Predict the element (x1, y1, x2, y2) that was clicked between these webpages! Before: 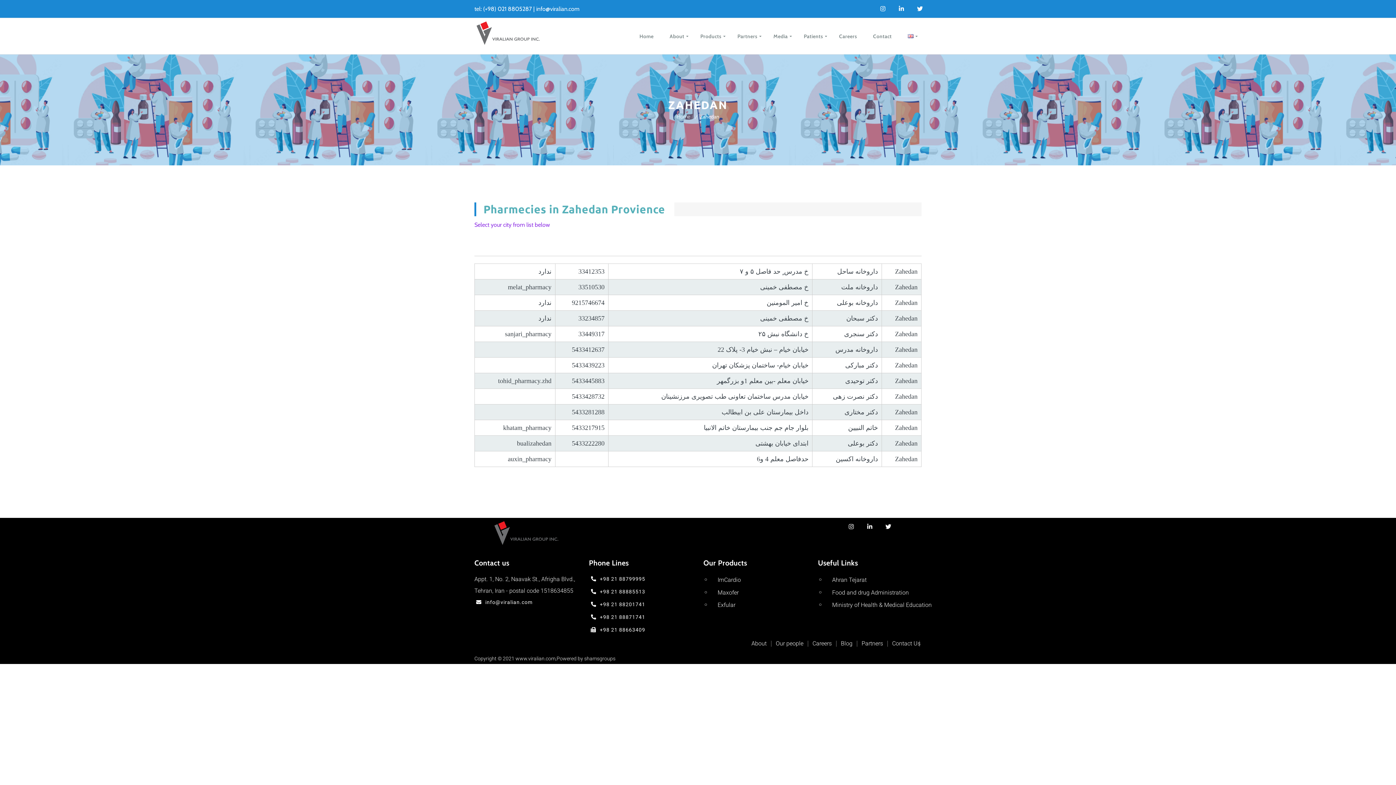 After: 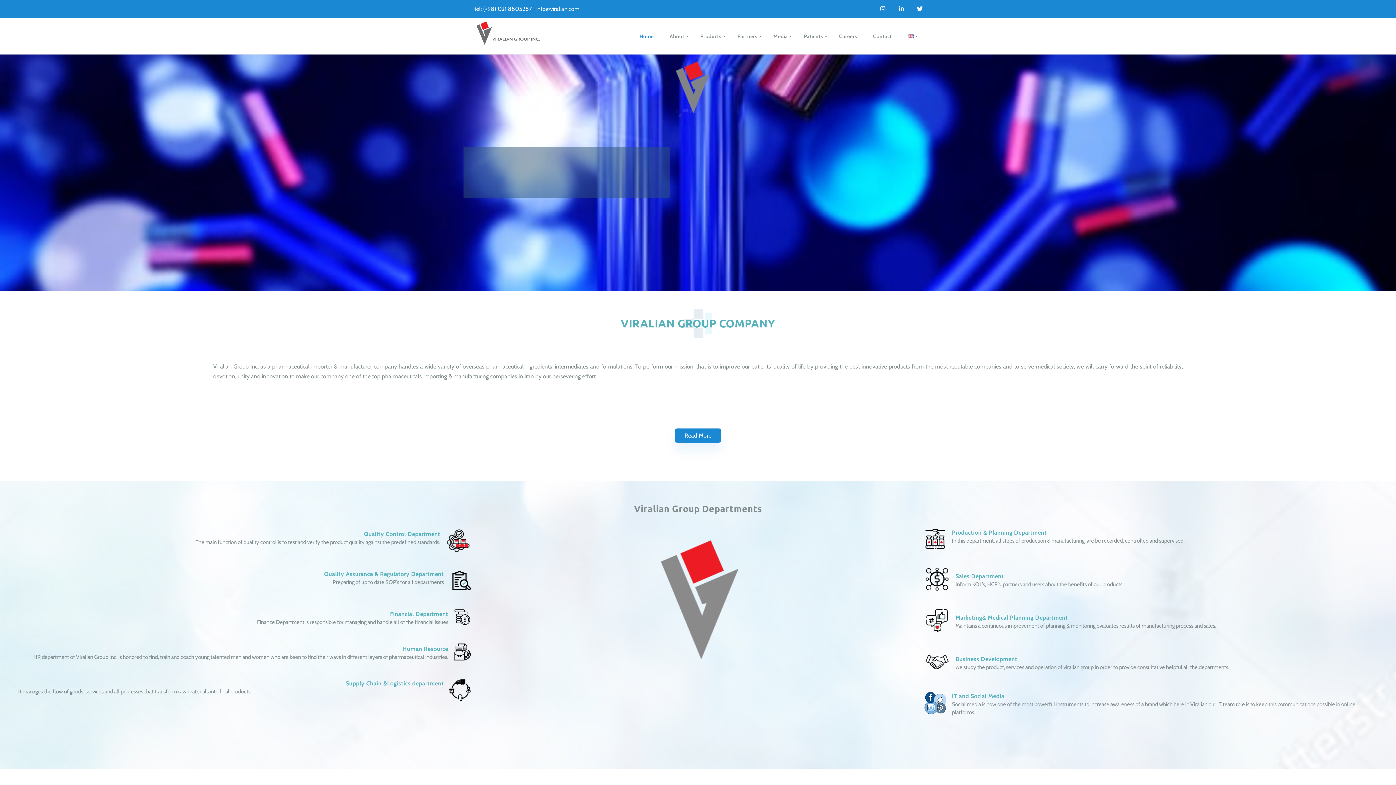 Action: bbox: (474, 18, 541, 46)